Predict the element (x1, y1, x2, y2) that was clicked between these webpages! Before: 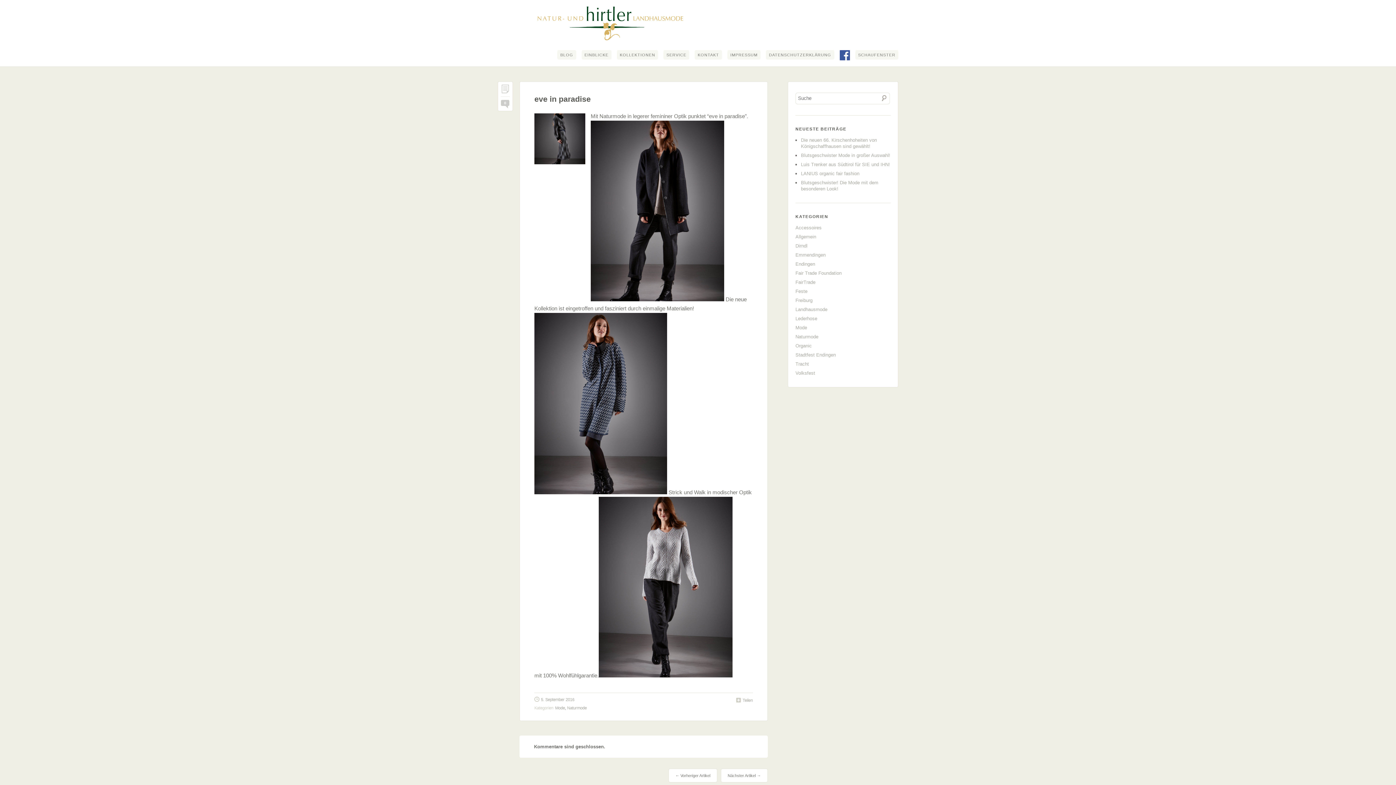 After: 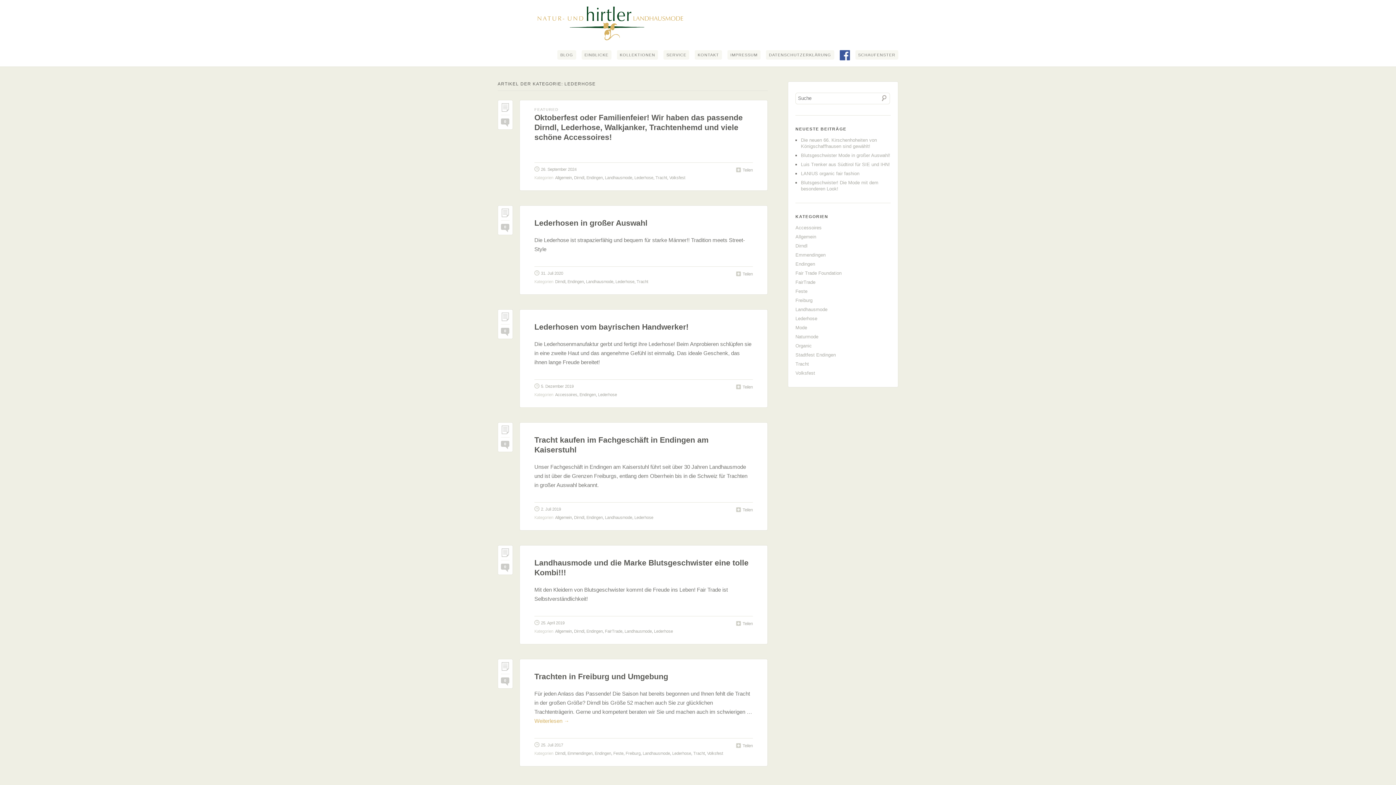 Action: label: Lederhose bbox: (795, 315, 817, 321)